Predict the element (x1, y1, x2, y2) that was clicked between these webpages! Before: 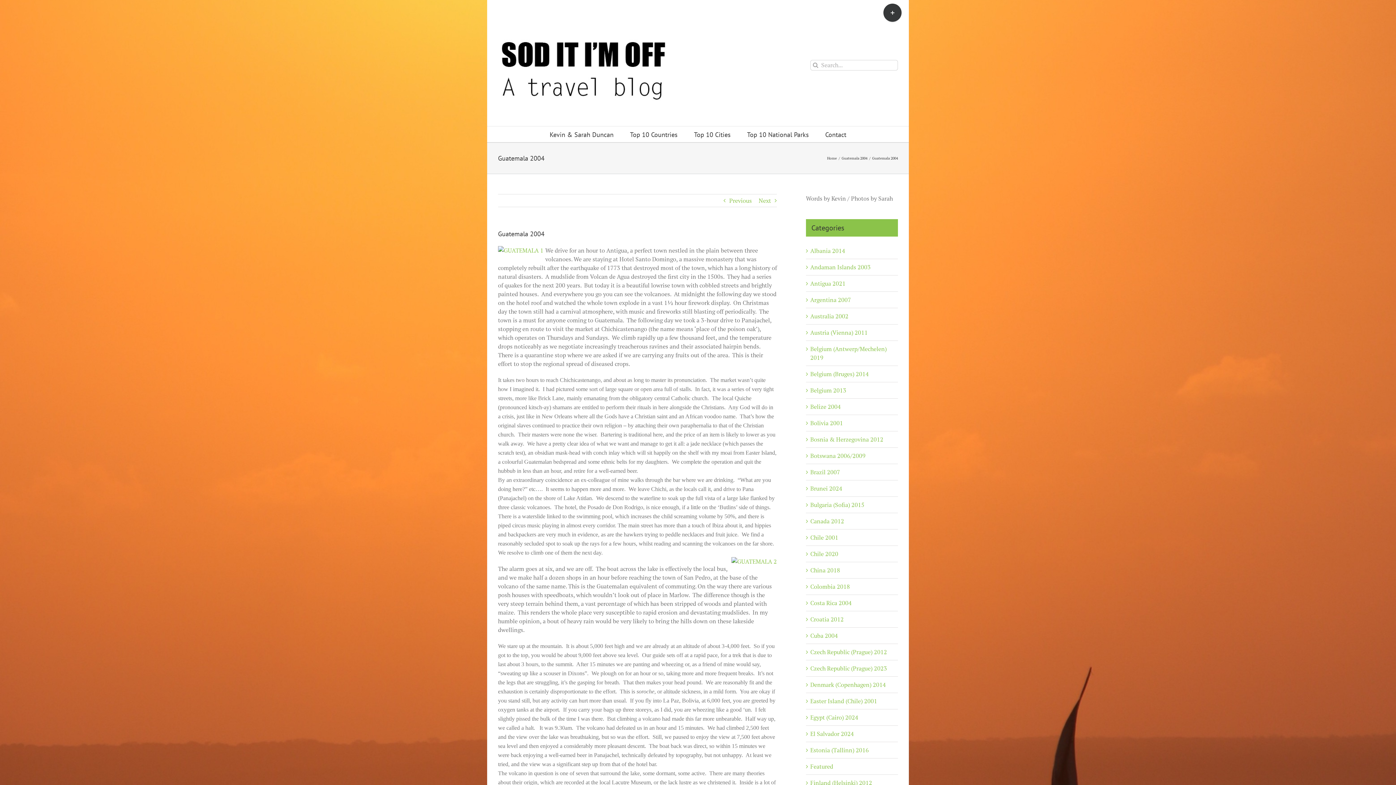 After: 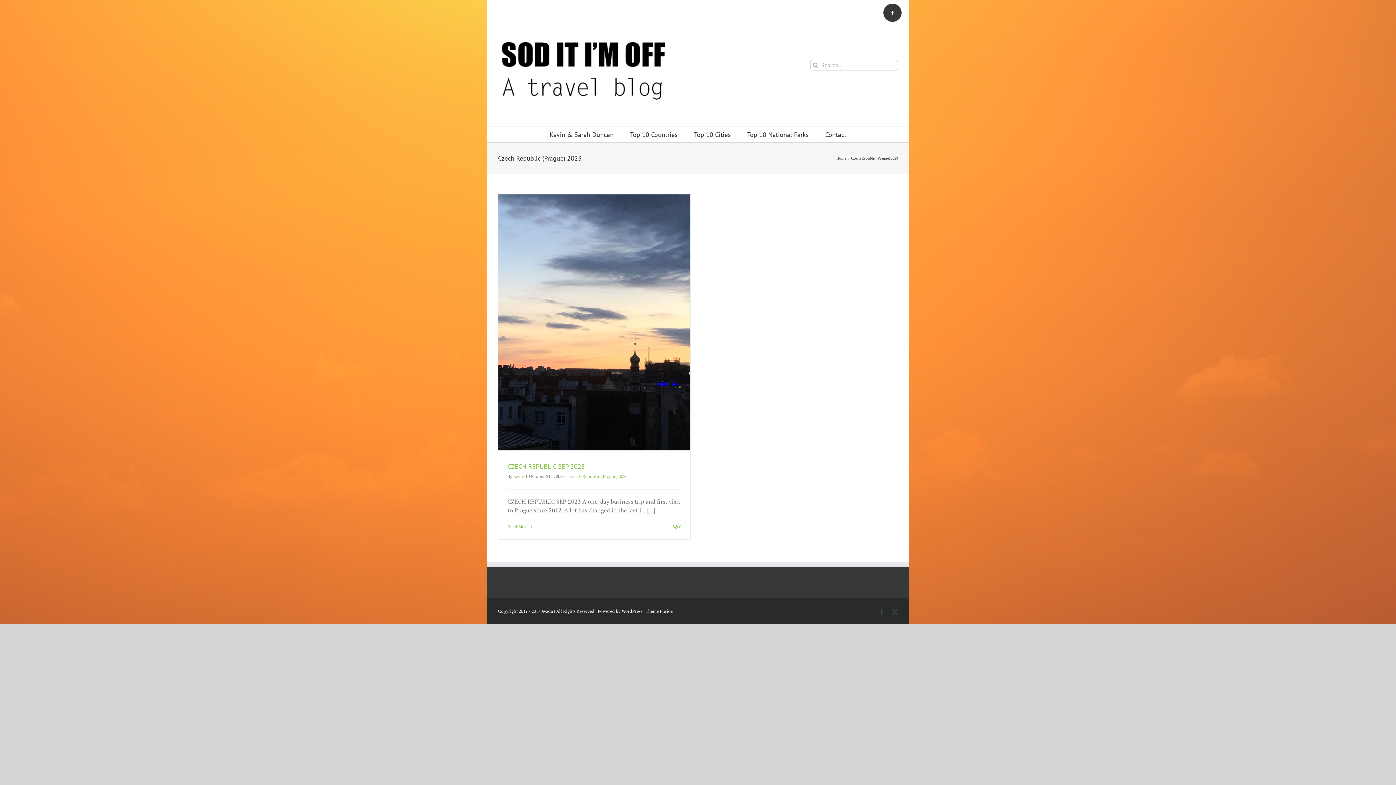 Action: bbox: (810, 664, 894, 672) label: Czech Republic (Prague) 2023